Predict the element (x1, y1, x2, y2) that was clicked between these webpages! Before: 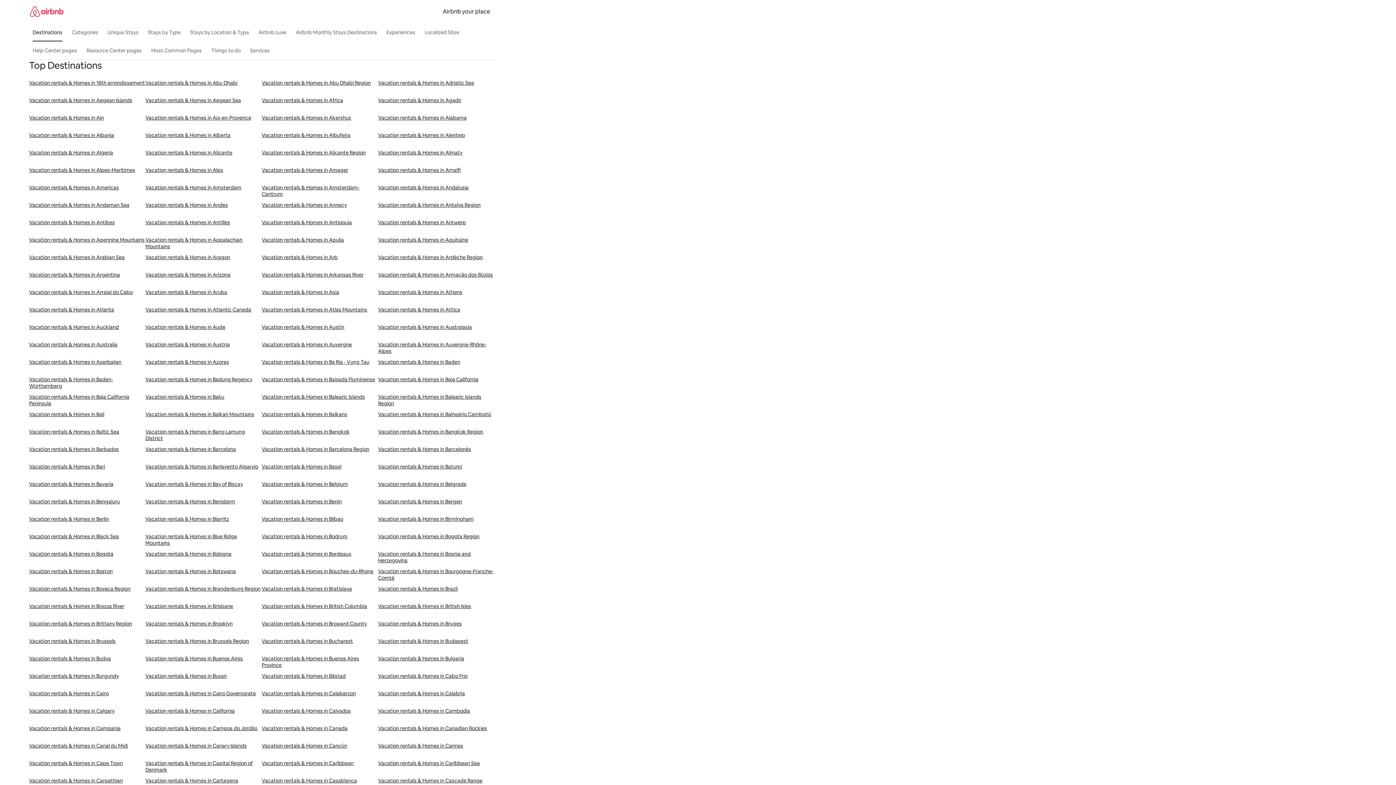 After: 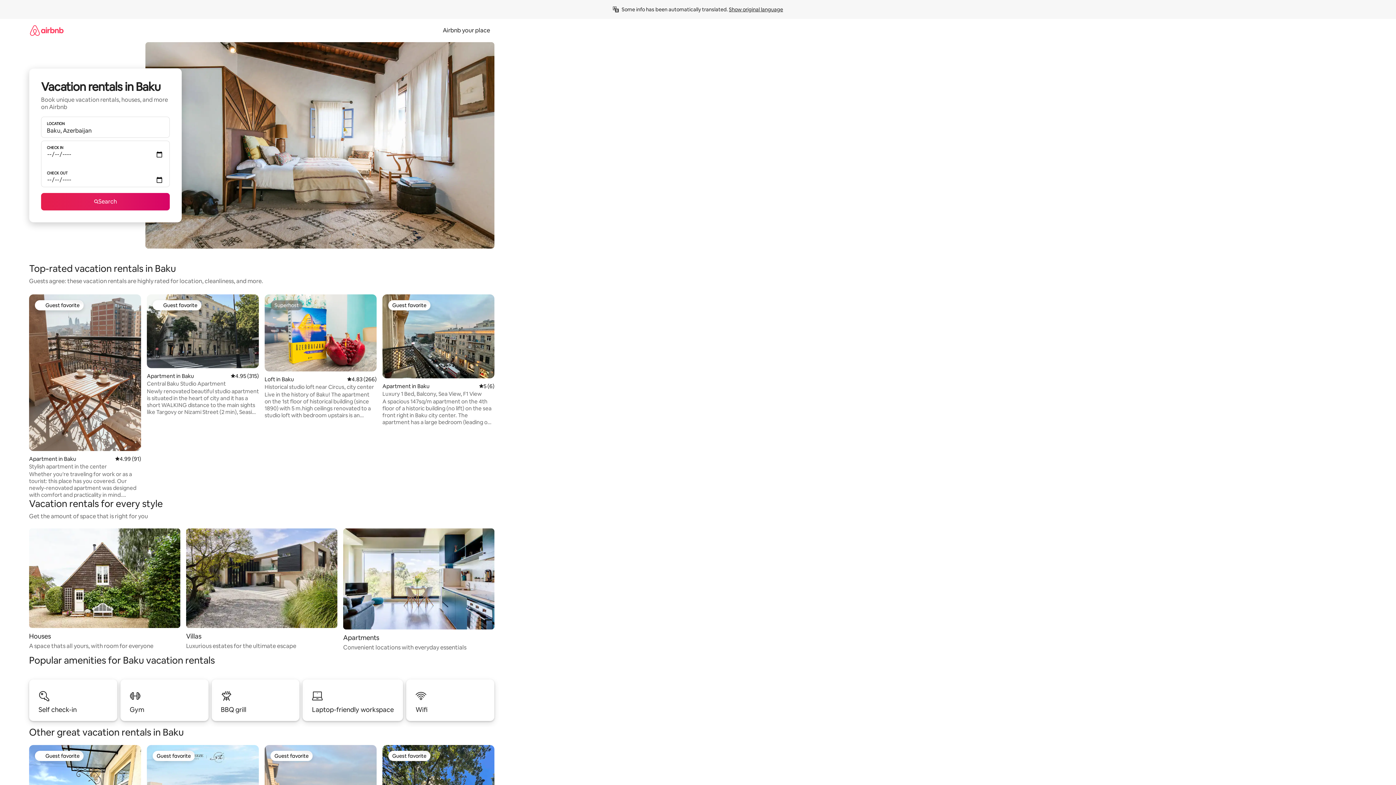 Action: label: Vacation rentals & Homes in Baku bbox: (145, 393, 261, 411)